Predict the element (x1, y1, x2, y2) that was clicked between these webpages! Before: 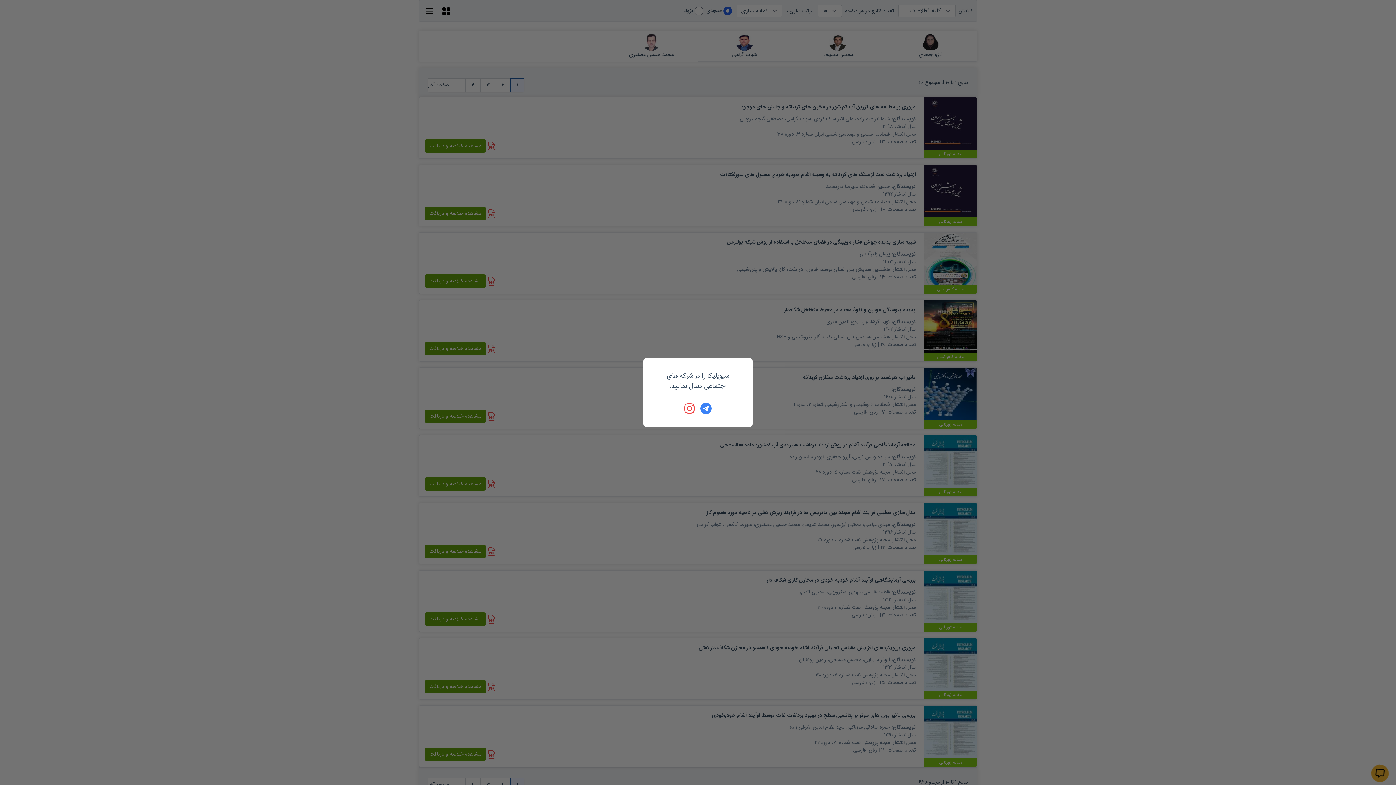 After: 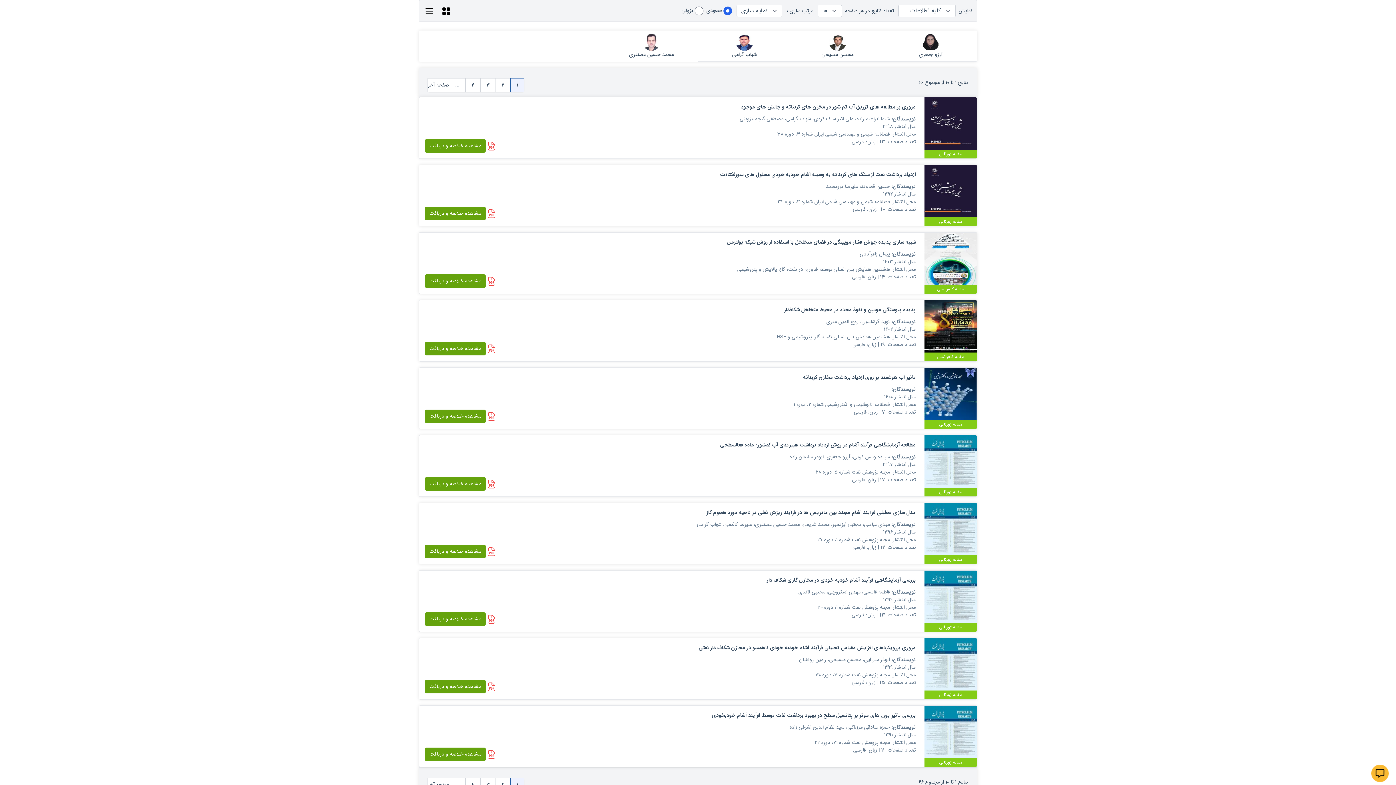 Action: bbox: (684, 402, 696, 414)